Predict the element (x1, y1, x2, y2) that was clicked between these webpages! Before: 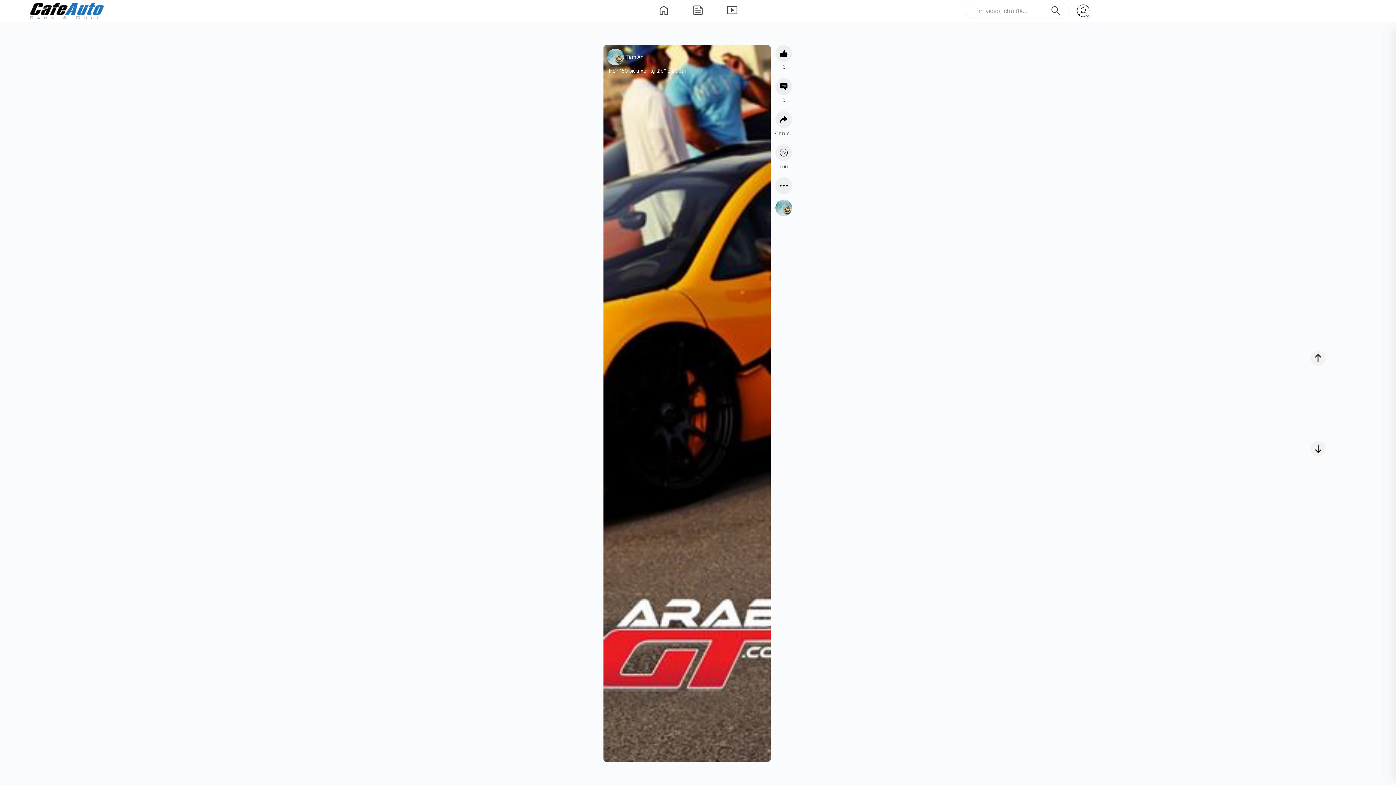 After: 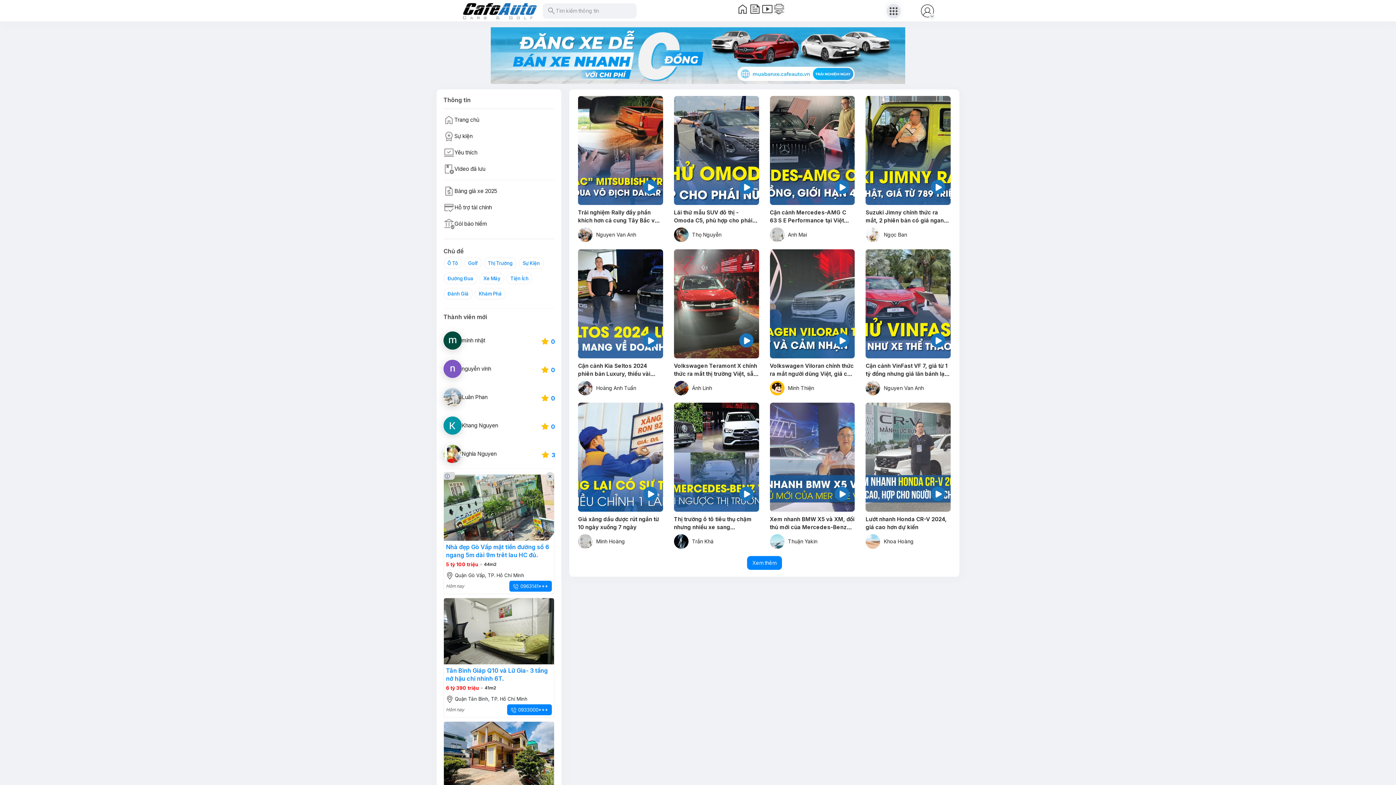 Action: label: smart_display bbox: (726, 3, 738, 18)